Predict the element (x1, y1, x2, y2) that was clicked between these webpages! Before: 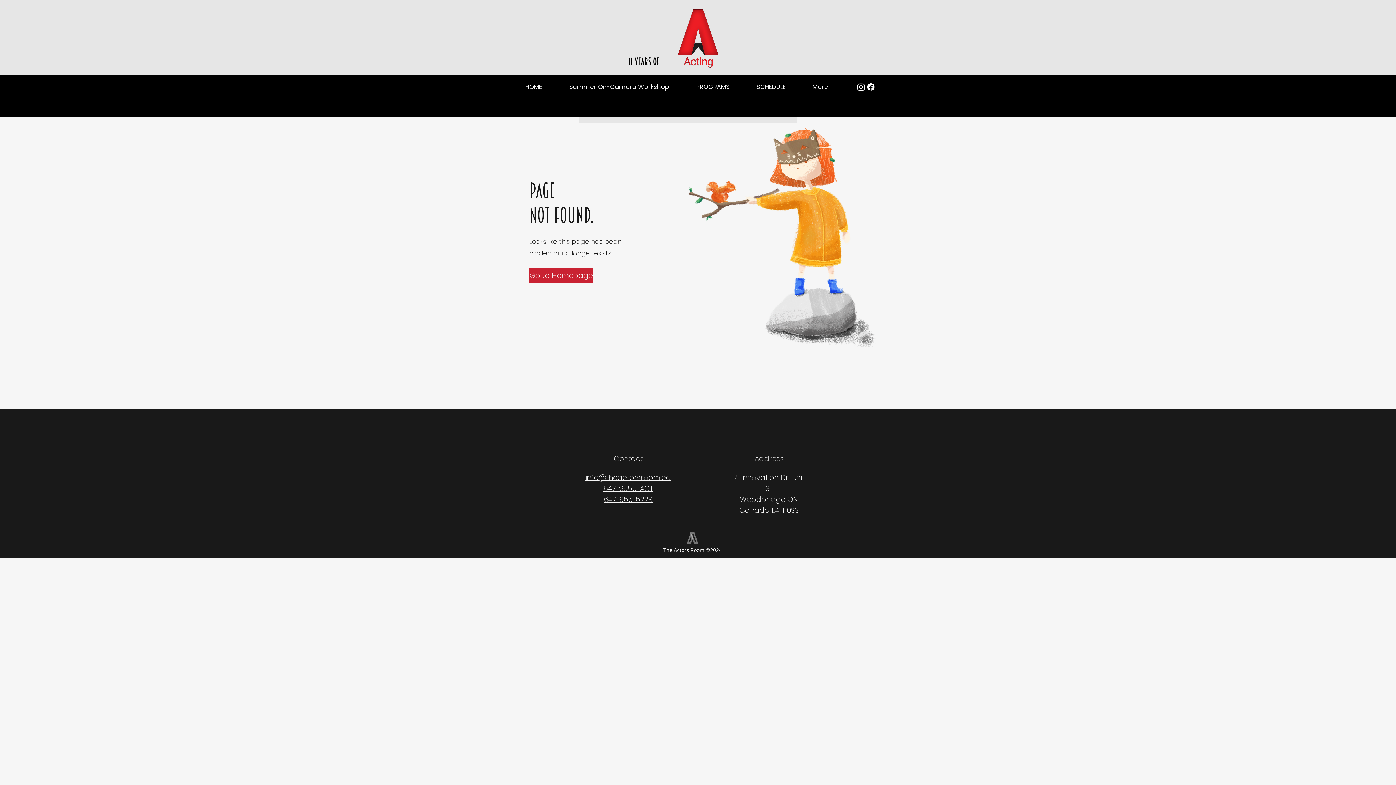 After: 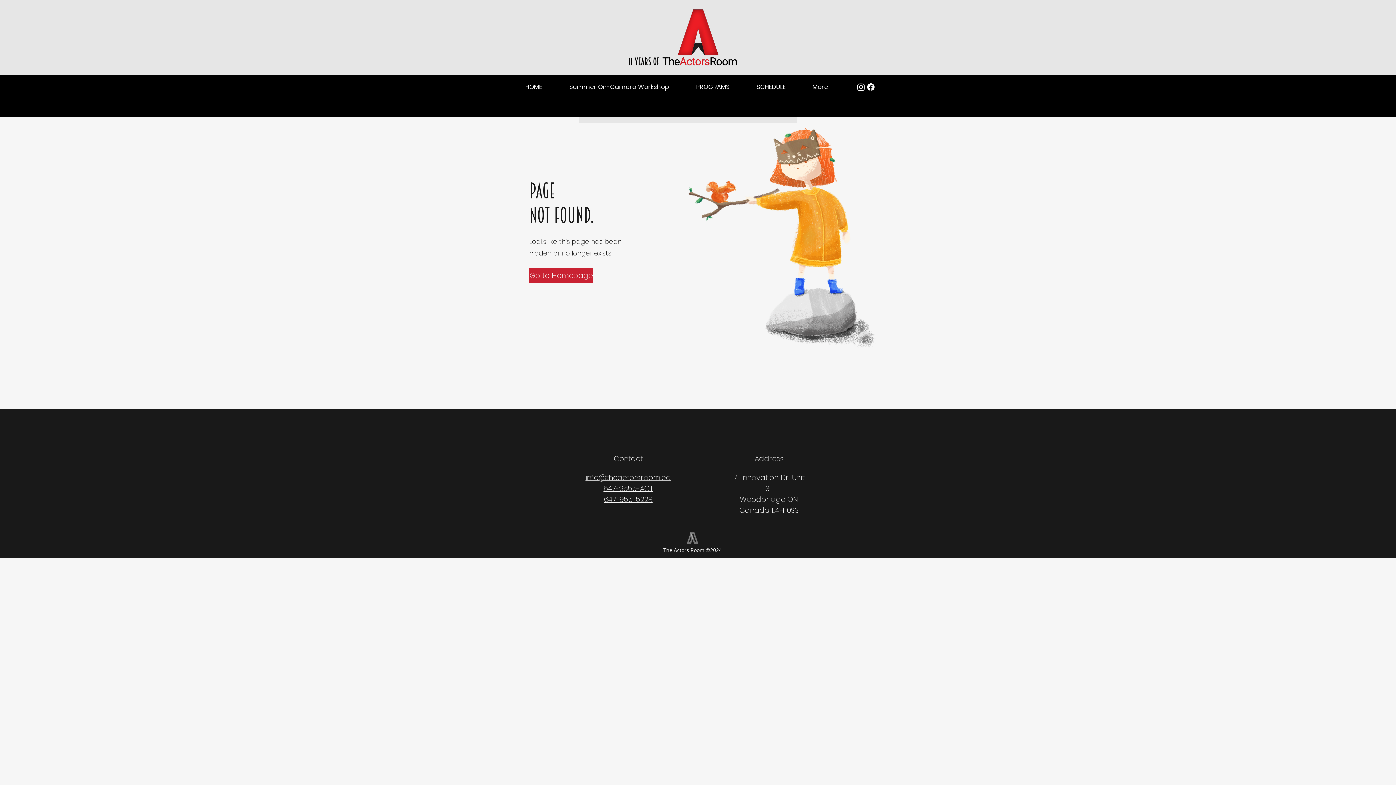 Action: bbox: (856, 82, 866, 92)